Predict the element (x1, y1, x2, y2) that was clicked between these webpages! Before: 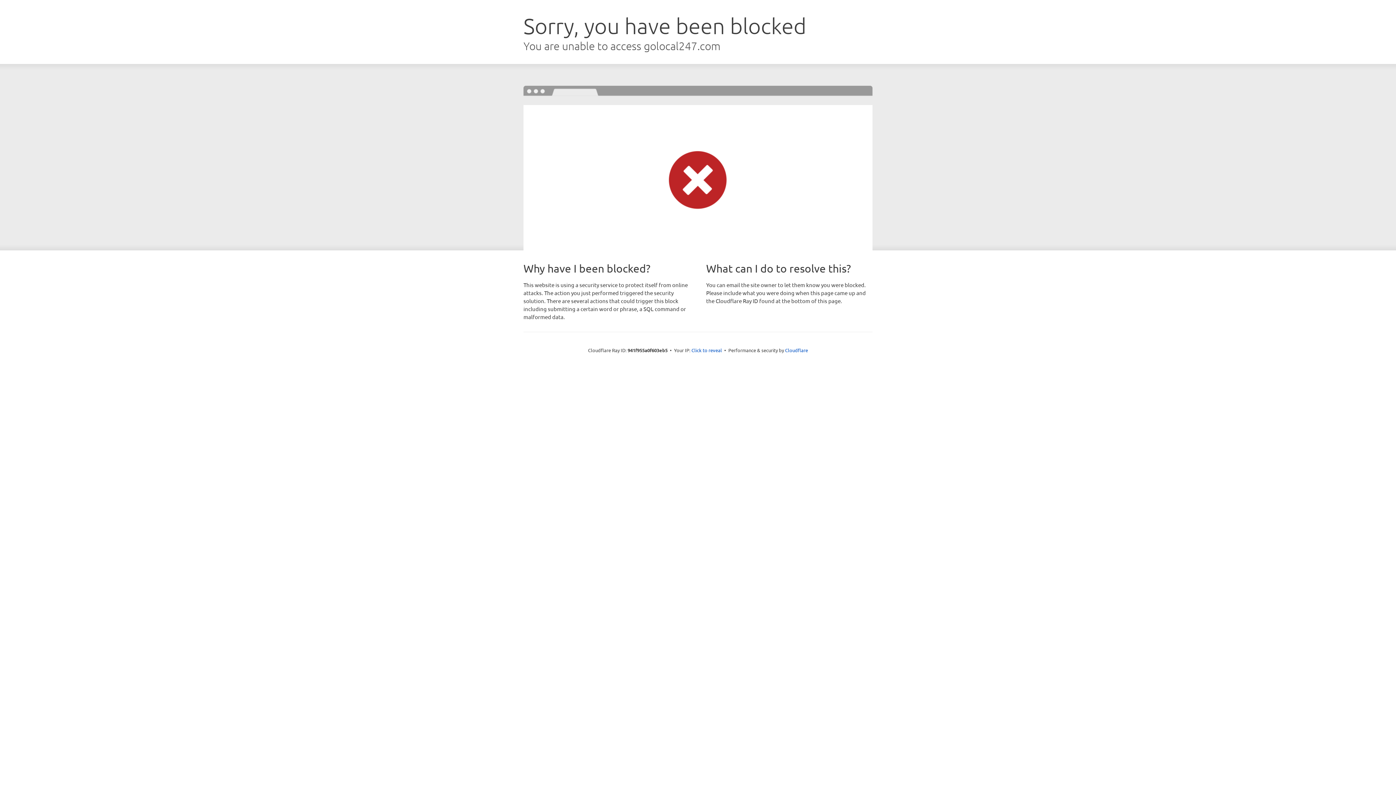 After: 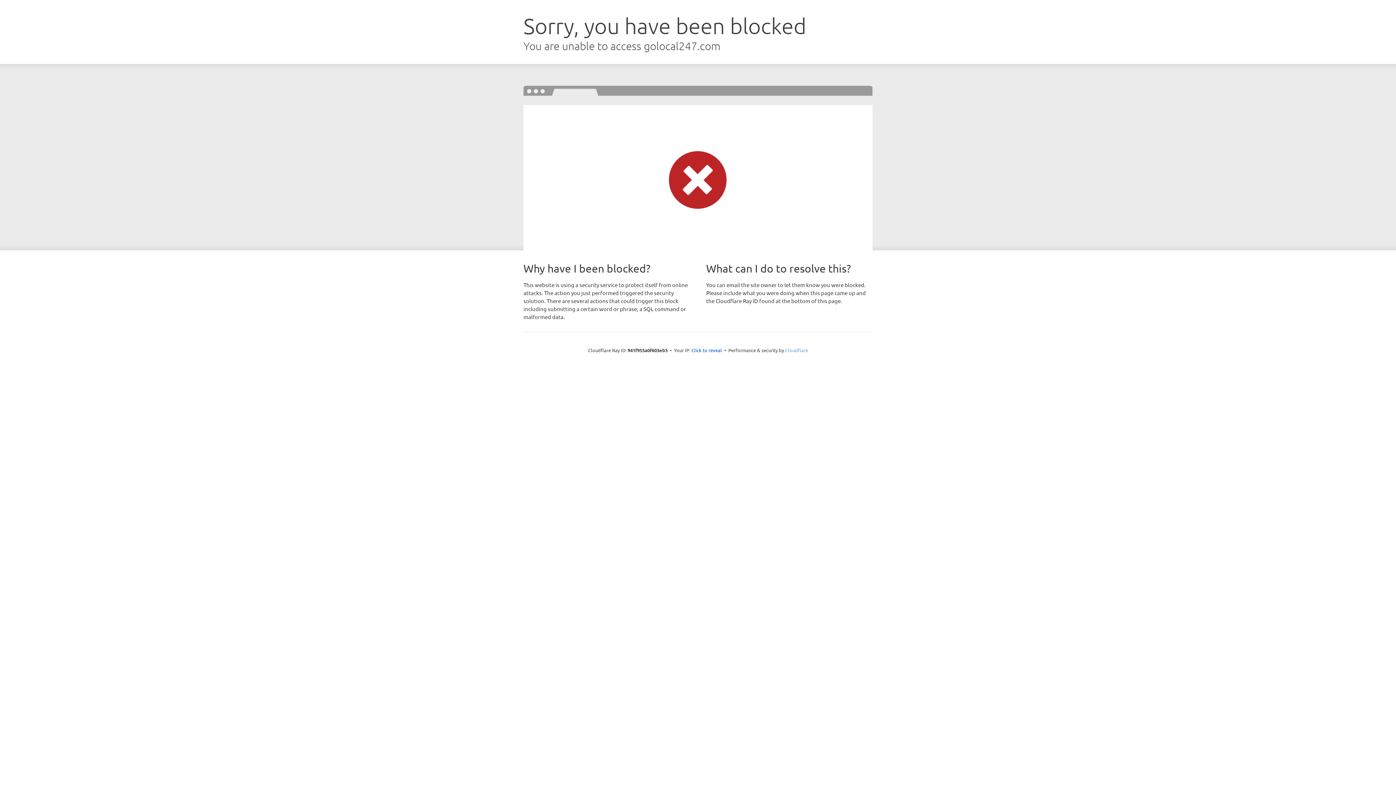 Action: bbox: (785, 347, 808, 353) label: Cloudflare